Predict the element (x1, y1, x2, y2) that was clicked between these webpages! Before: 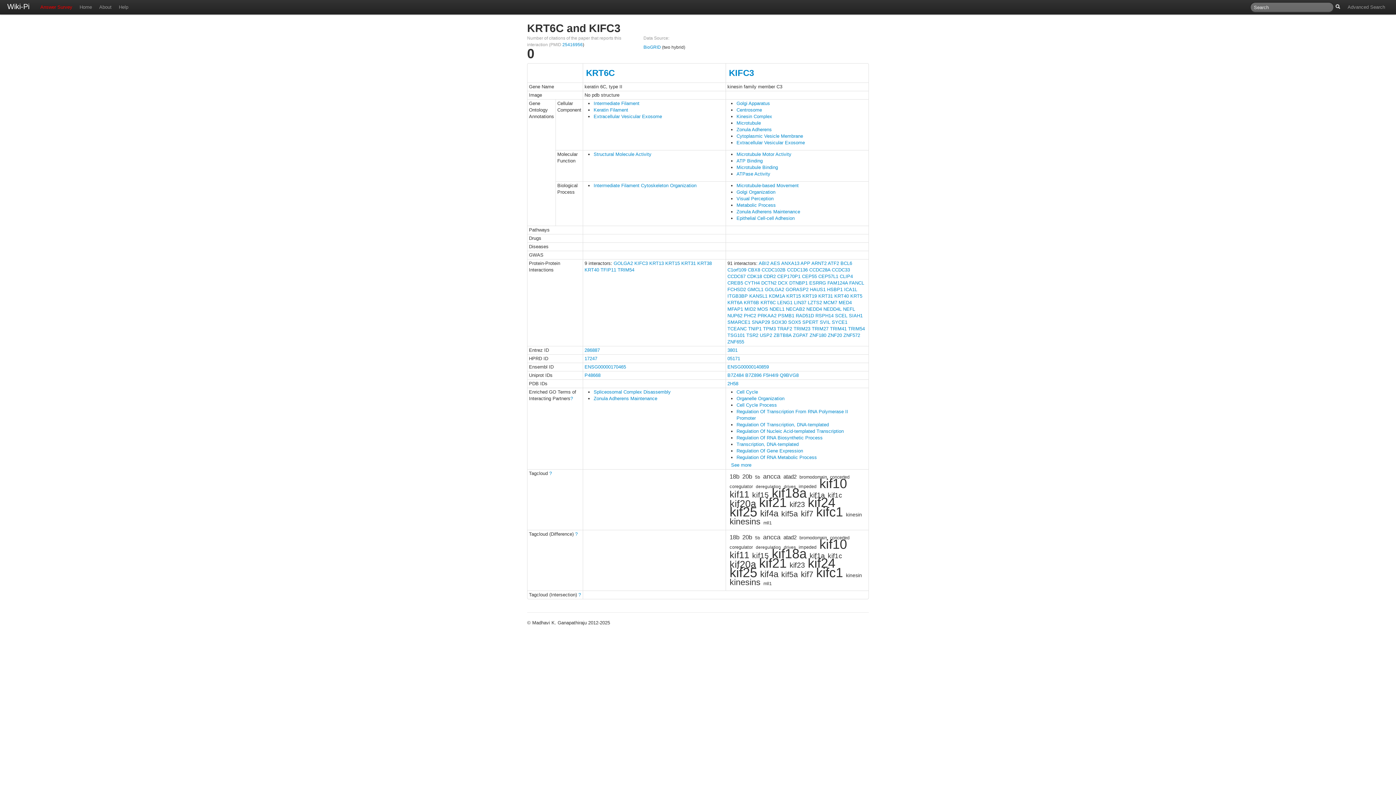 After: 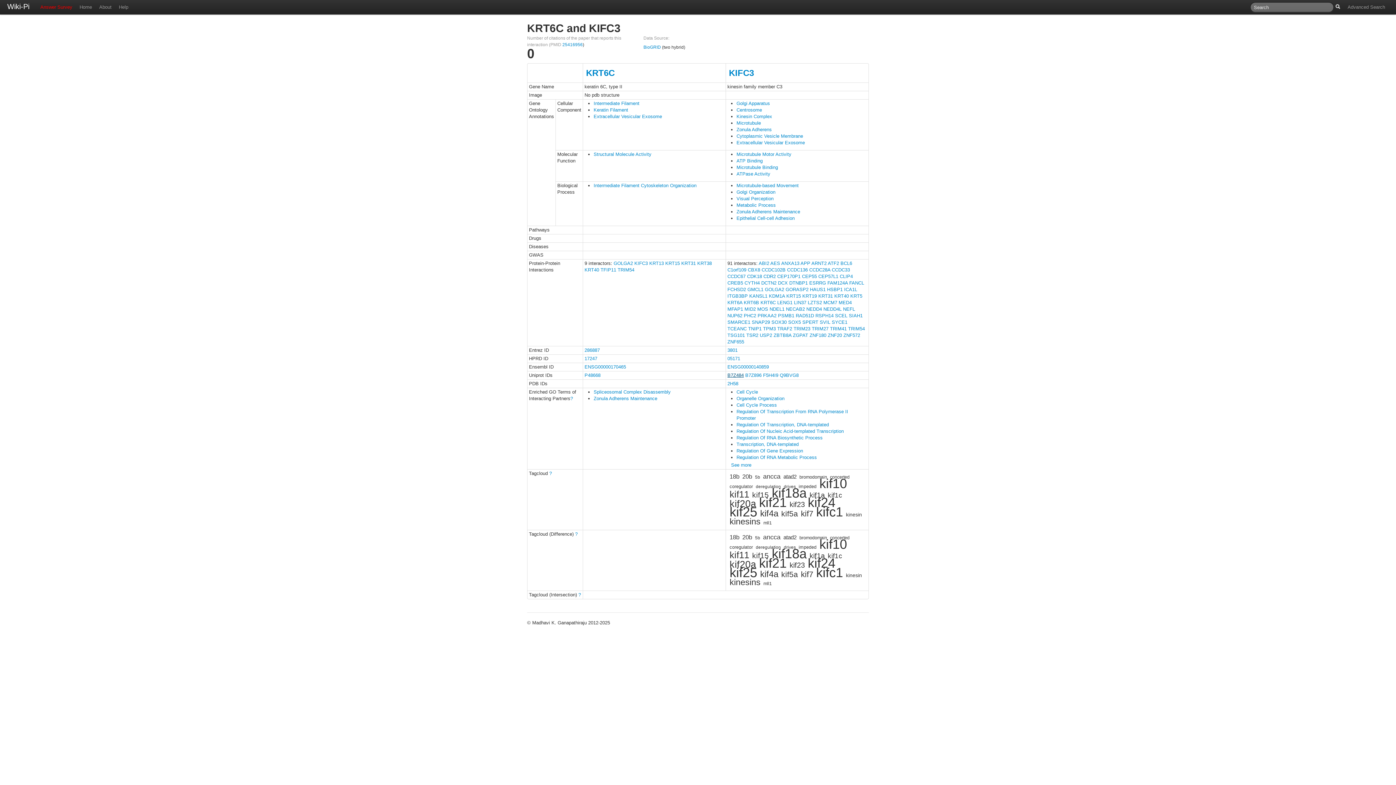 Action: label: B7Z484 bbox: (727, 372, 744, 378)